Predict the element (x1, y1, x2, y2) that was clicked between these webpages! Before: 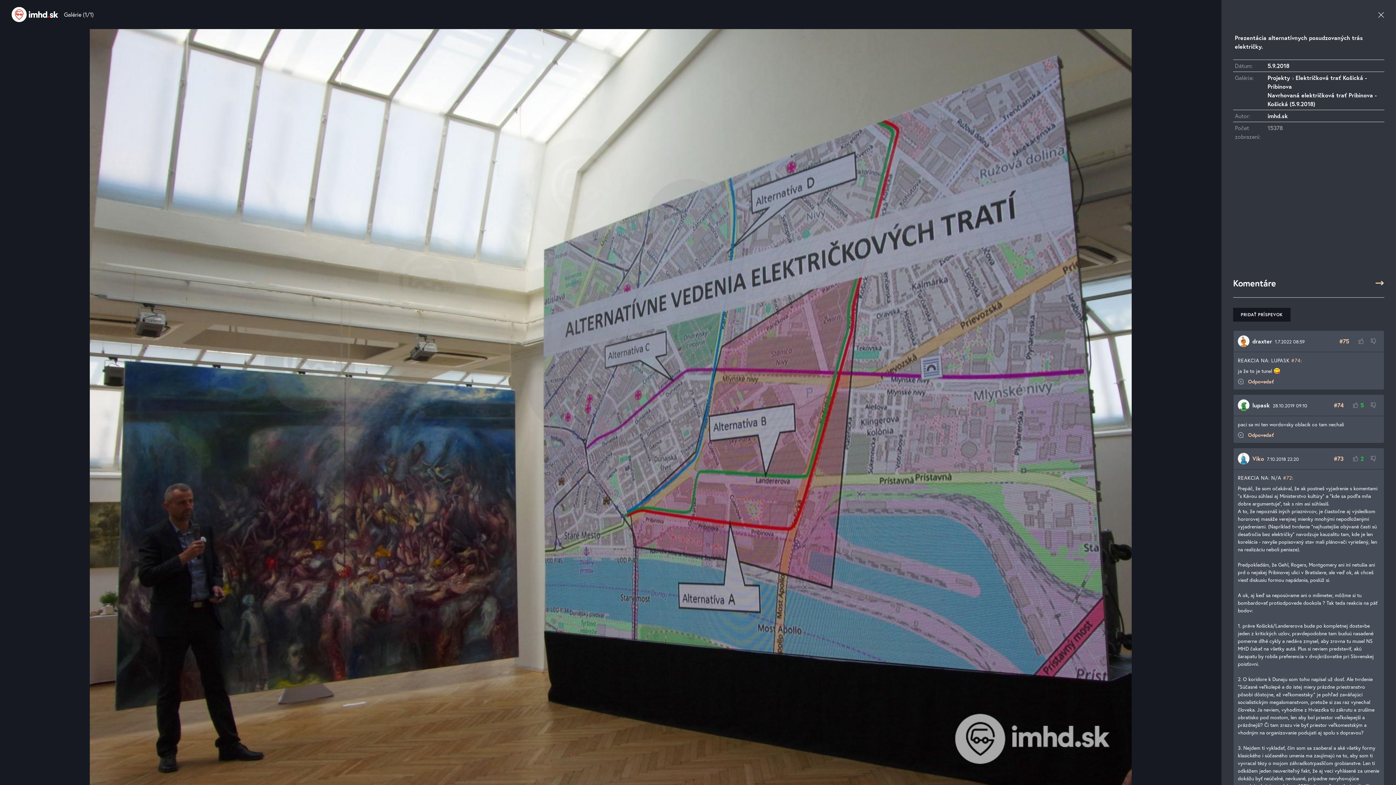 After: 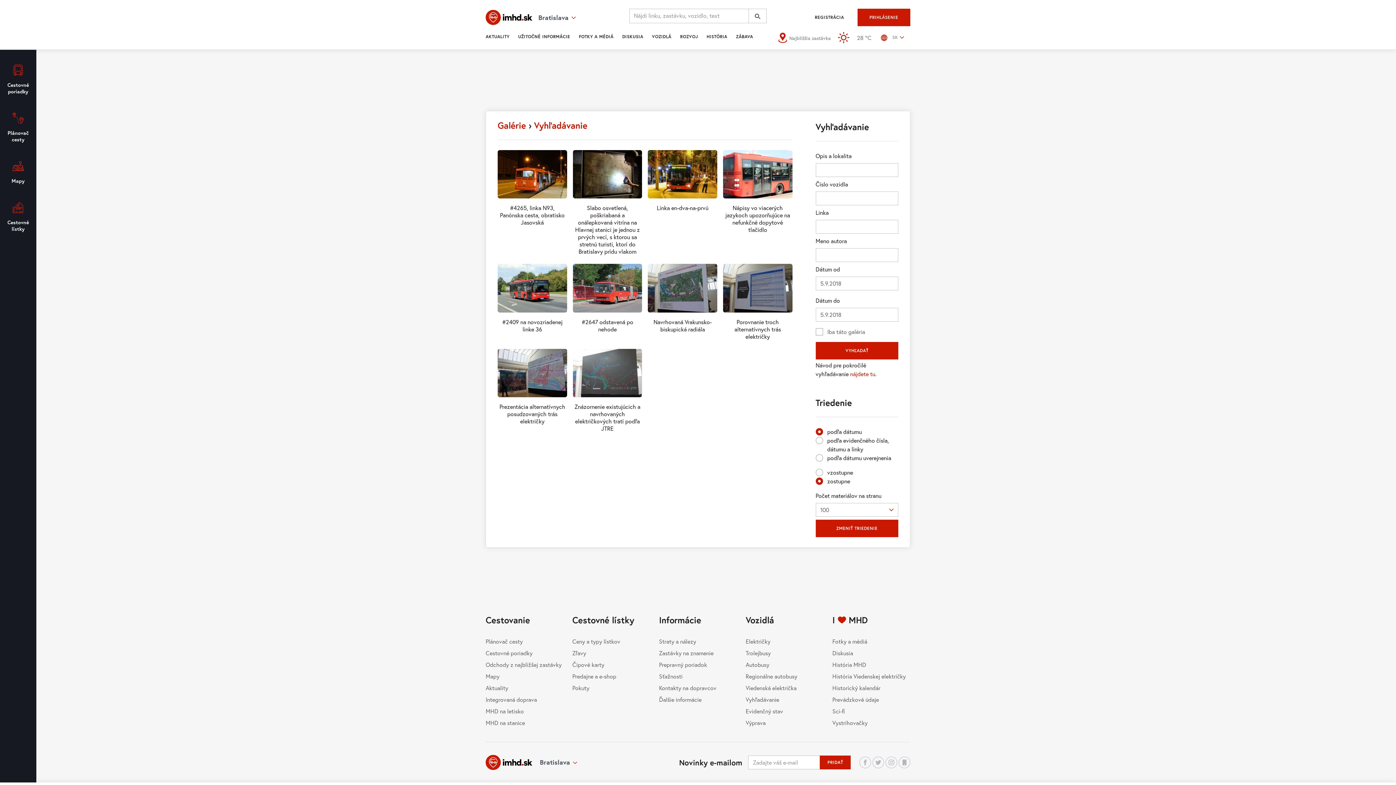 Action: bbox: (1267, 61, 1289, 69) label: 5.9.2018